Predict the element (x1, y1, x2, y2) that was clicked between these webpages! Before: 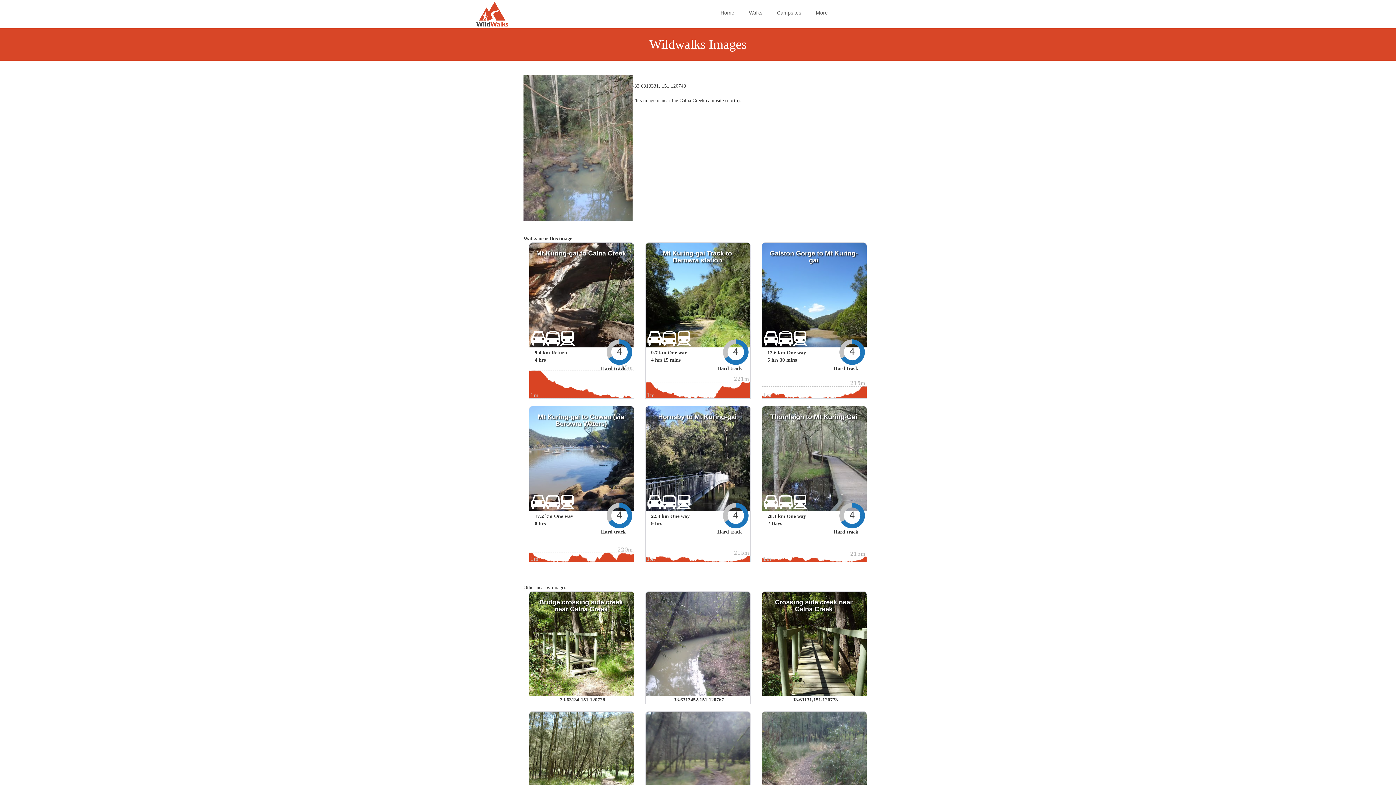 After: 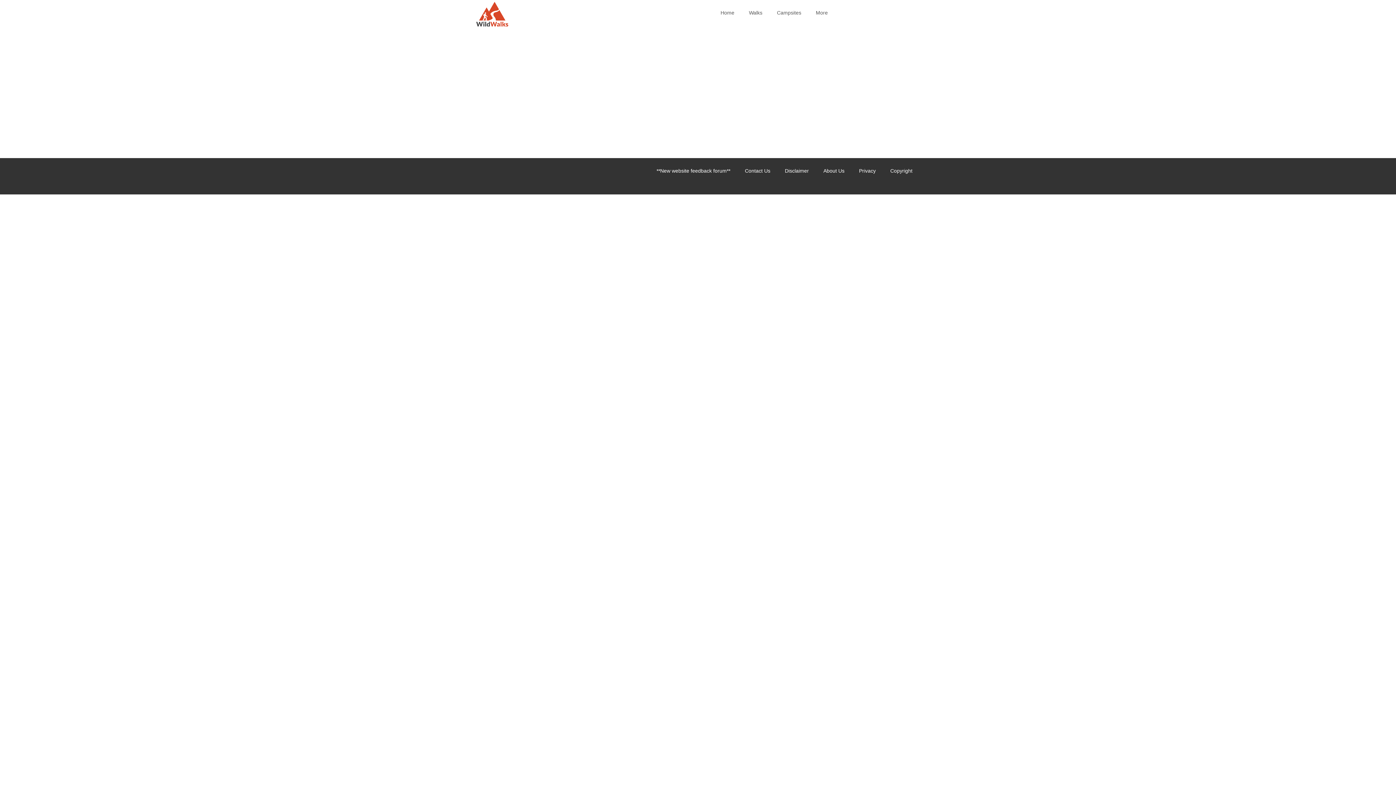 Action: label: Walks bbox: (749, 9, 762, 15)